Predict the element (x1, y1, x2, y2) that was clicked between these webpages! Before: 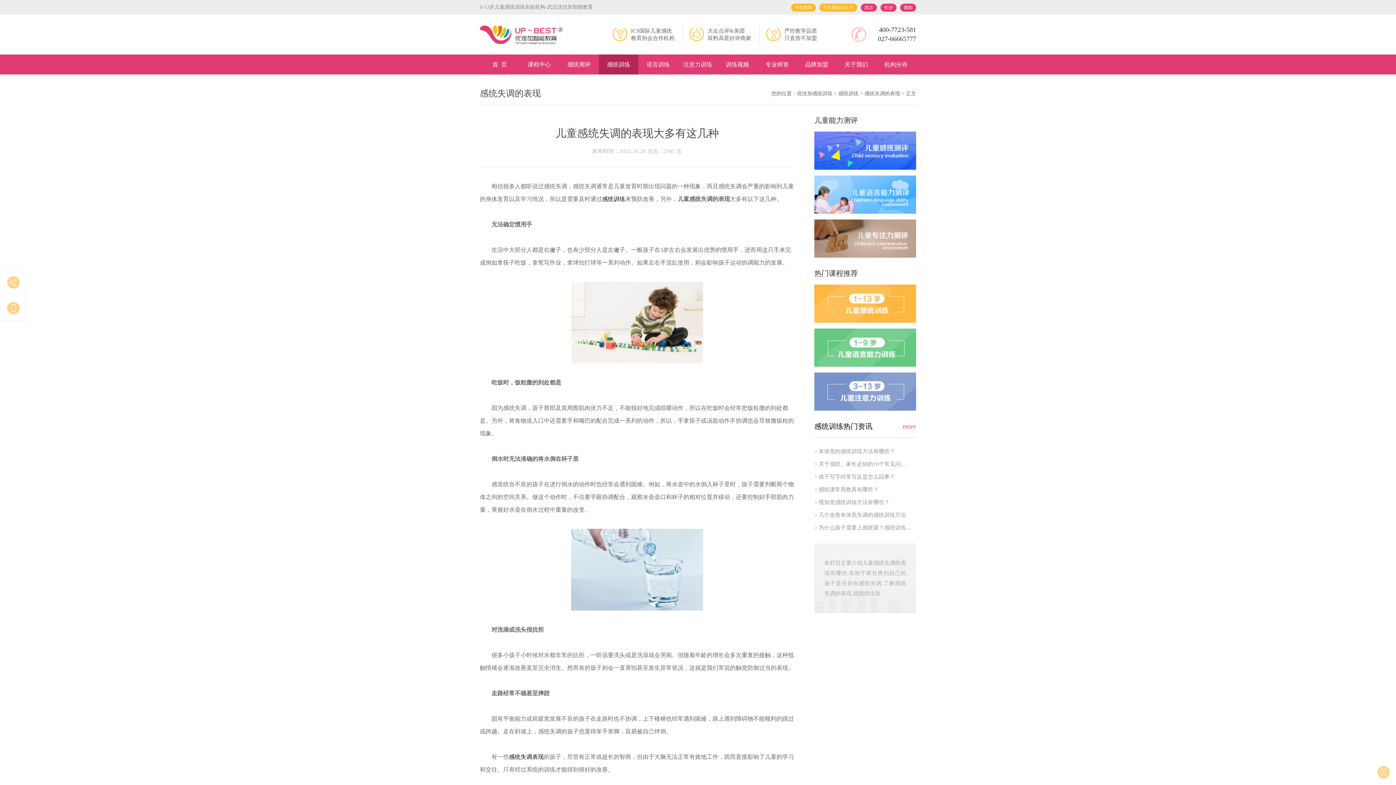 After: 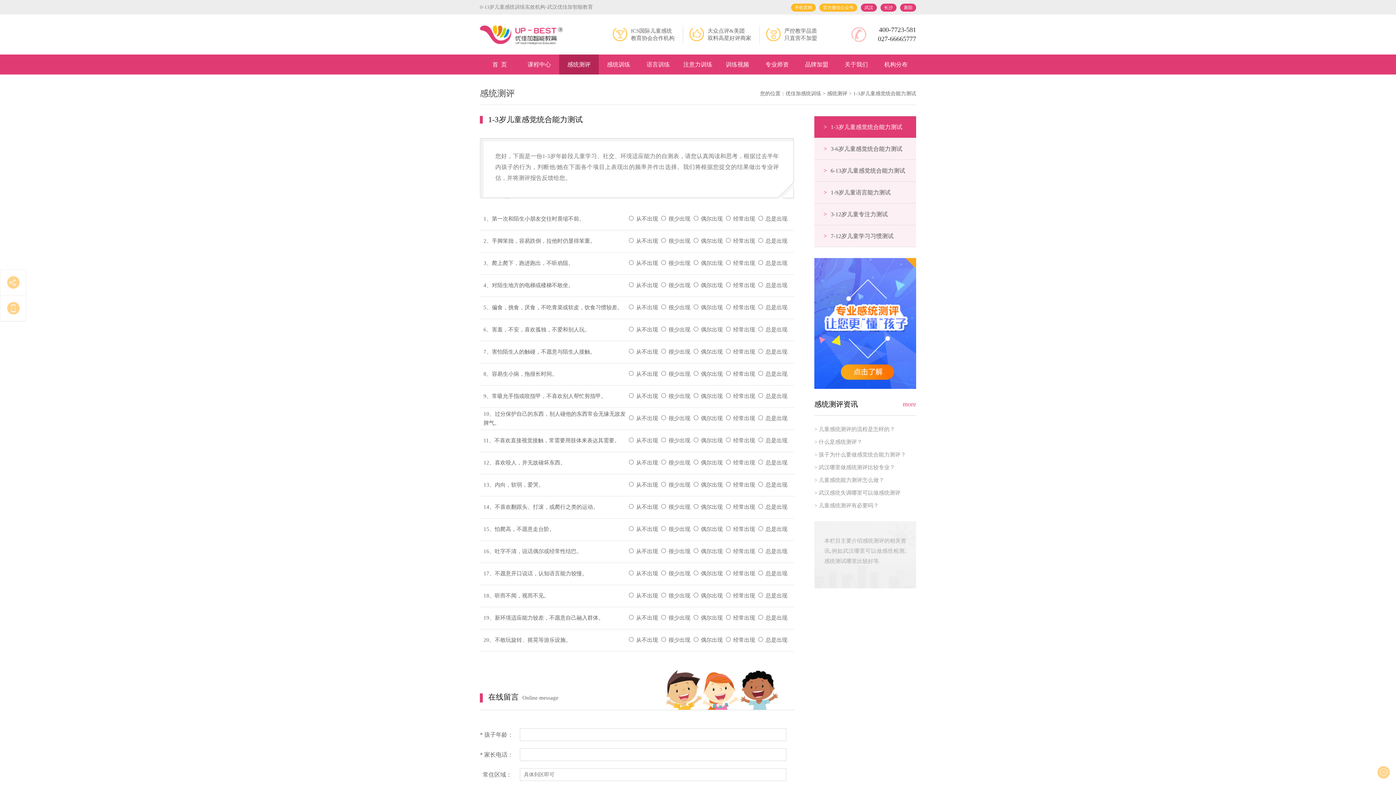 Action: label: 感统测评 bbox: (559, 54, 598, 74)